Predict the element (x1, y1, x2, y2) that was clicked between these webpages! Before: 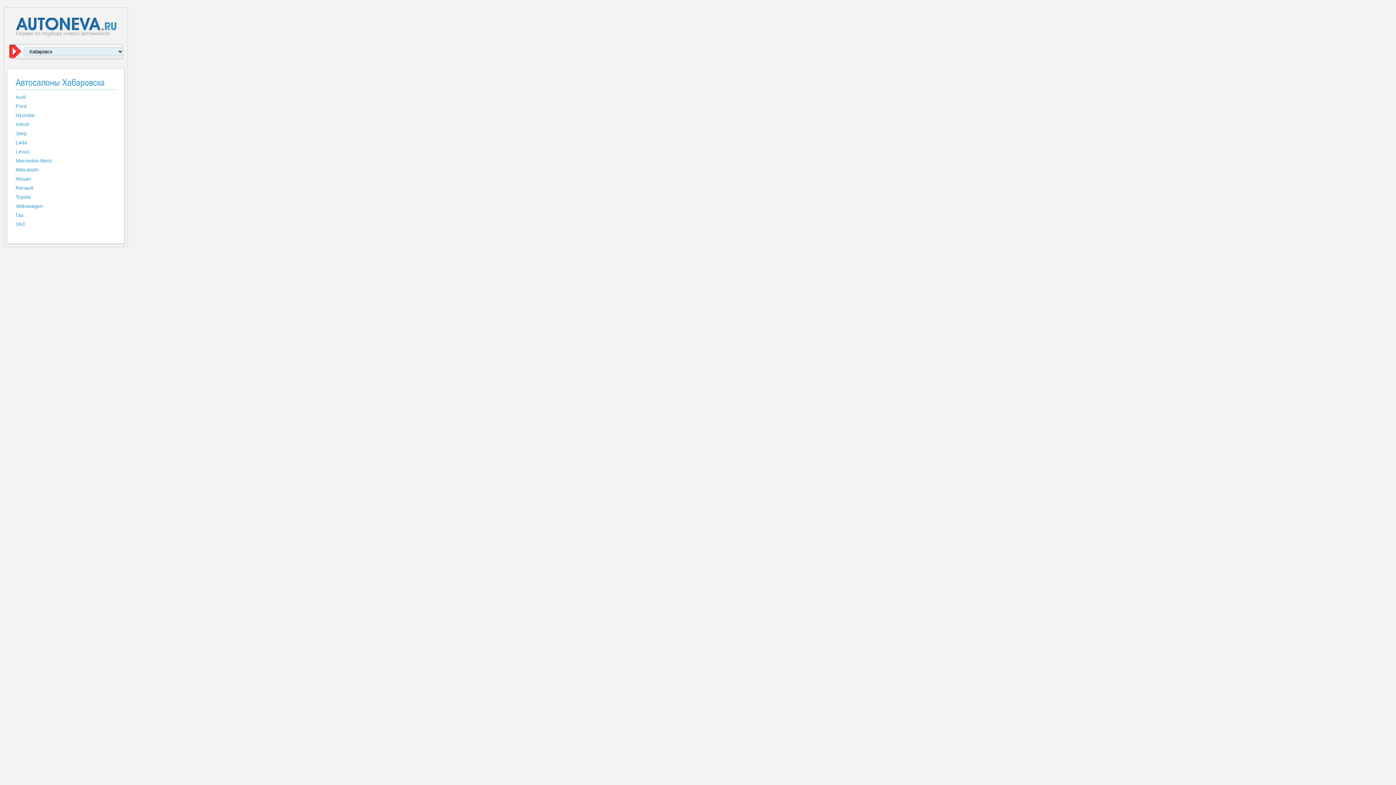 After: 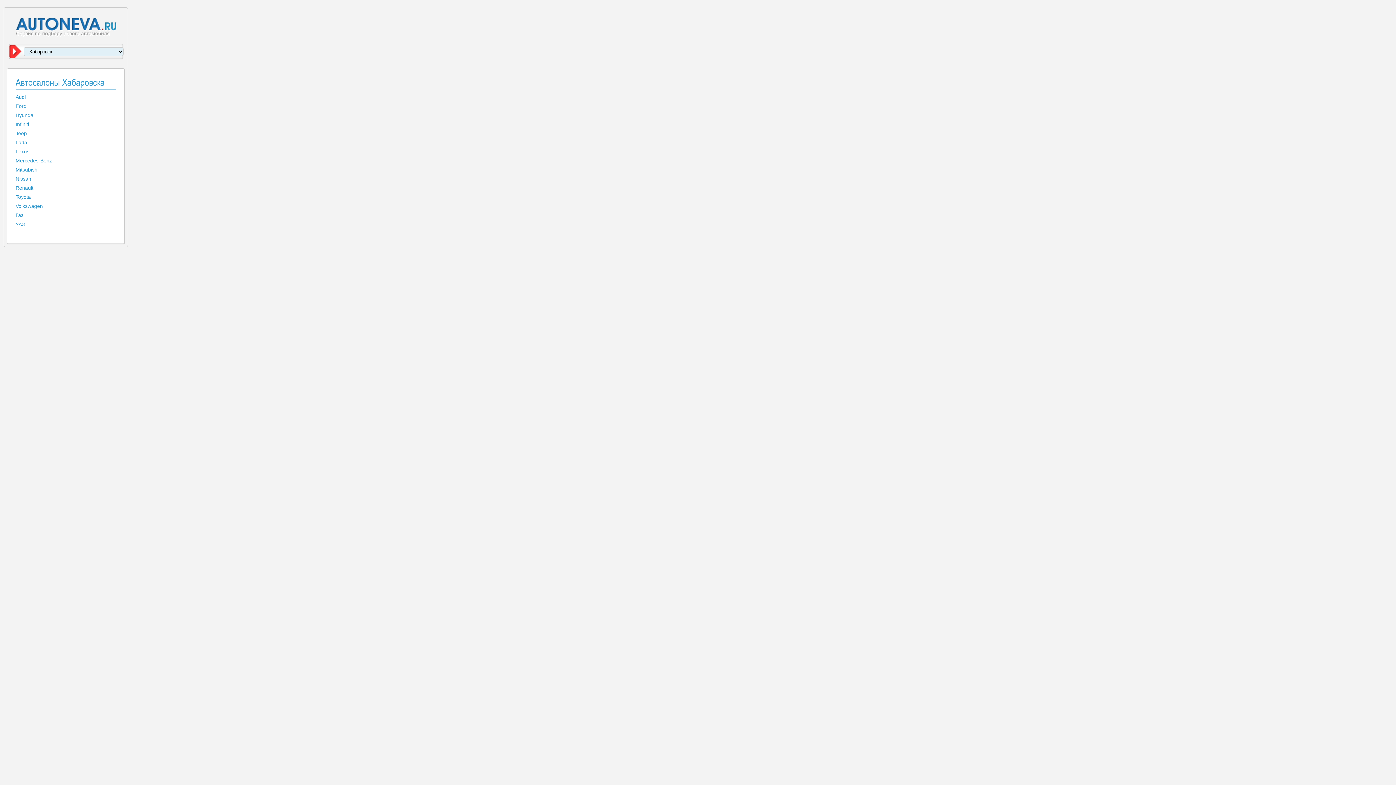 Action: label: Mitsubishi bbox: (15, 166, 38, 172)